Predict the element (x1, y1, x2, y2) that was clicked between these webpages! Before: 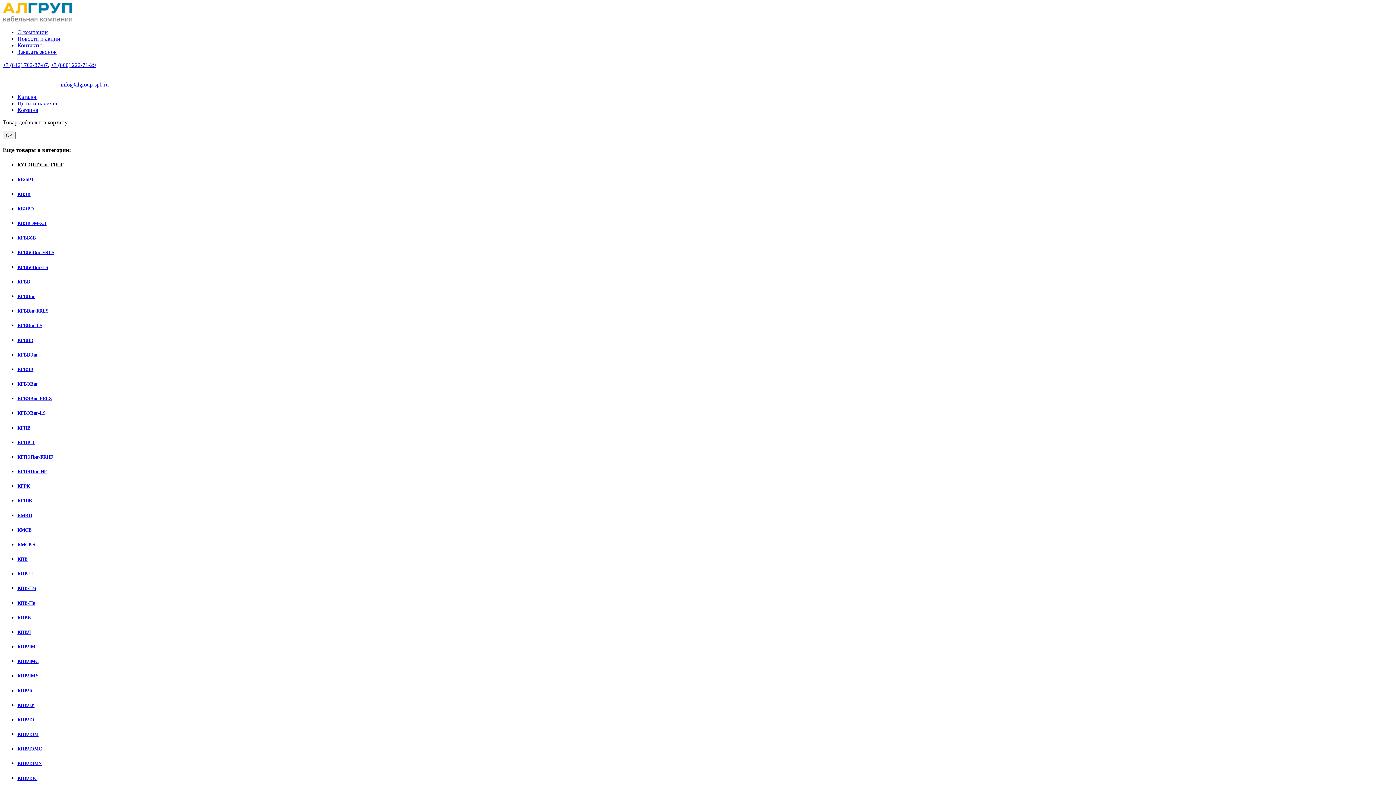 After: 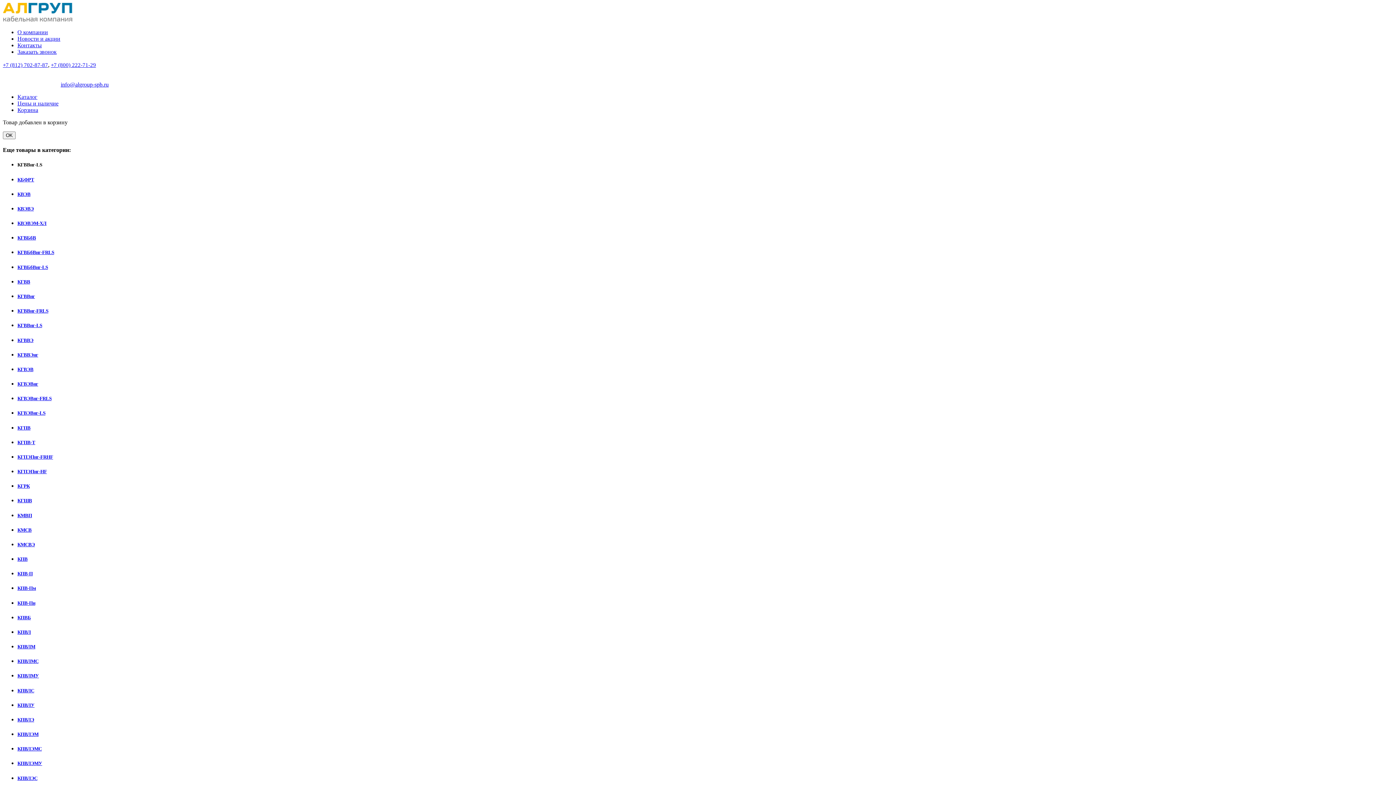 Action: bbox: (17, 323, 42, 328) label: КГВВнг-LS